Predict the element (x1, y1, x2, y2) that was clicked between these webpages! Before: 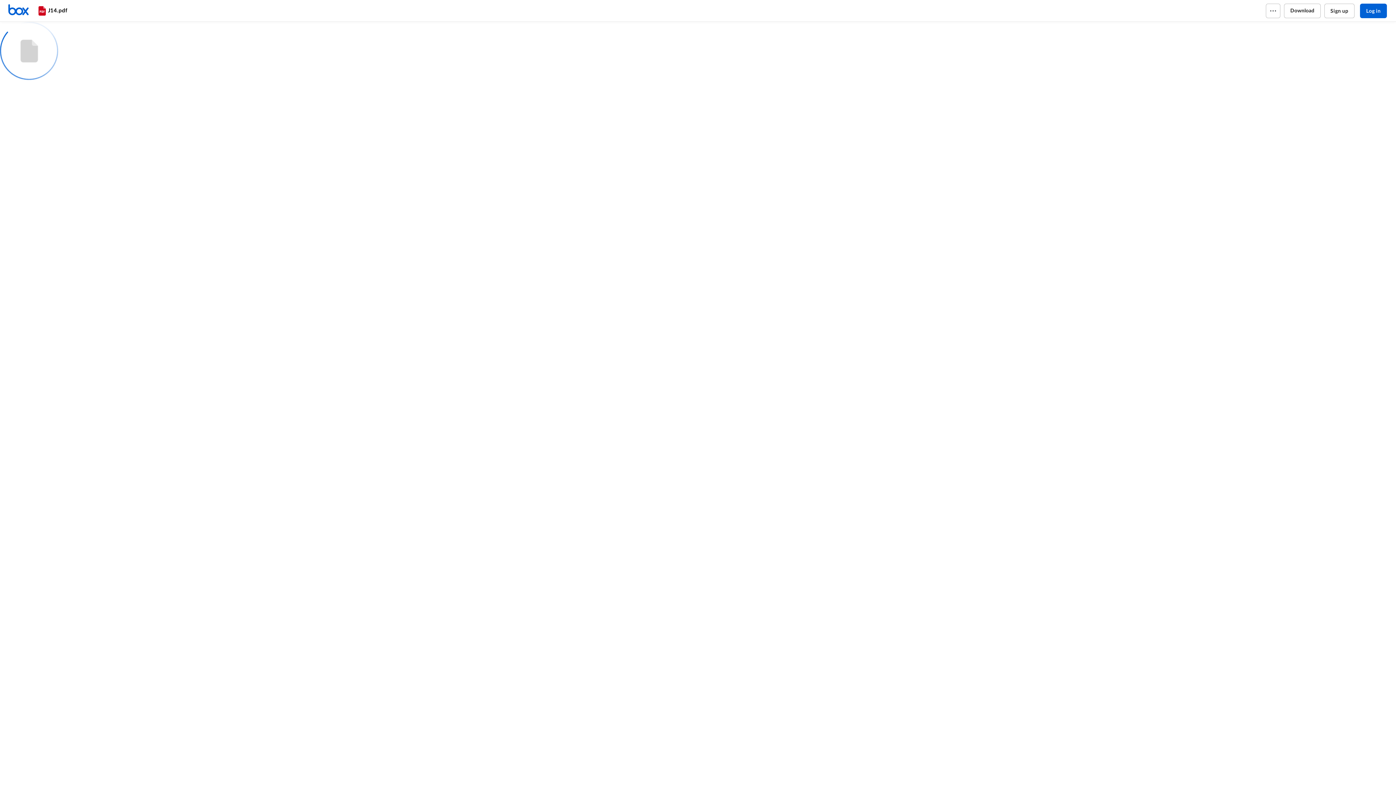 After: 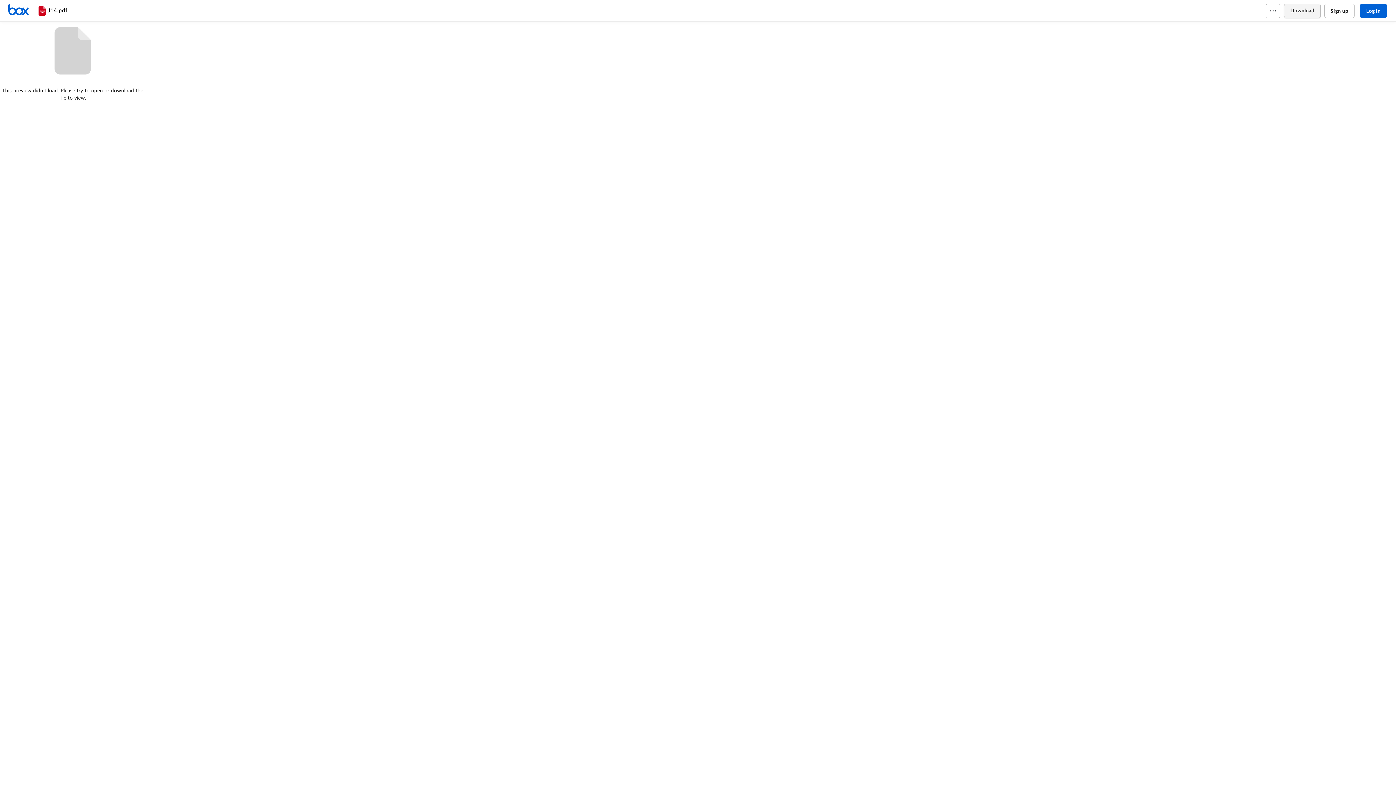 Action: bbox: (1284, 3, 1320, 18) label: Download